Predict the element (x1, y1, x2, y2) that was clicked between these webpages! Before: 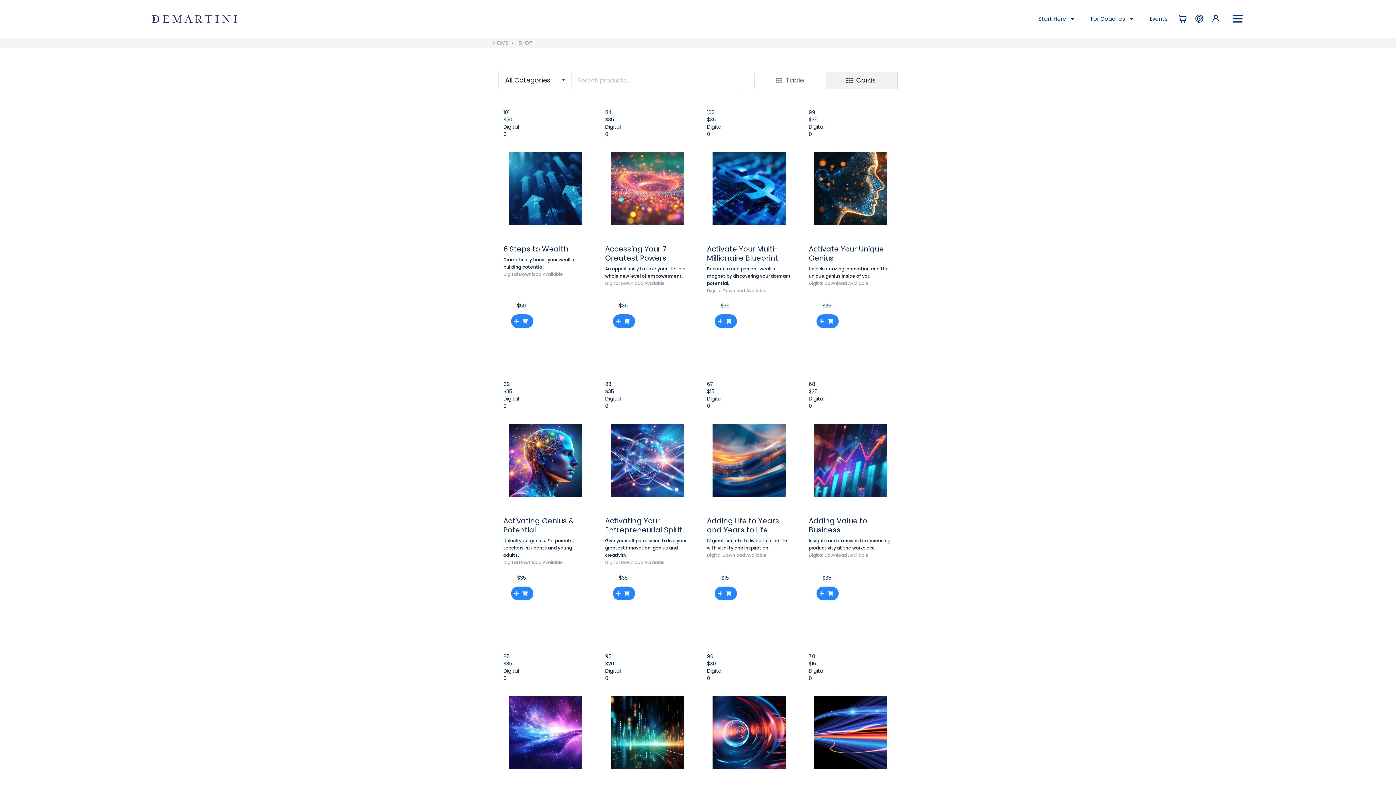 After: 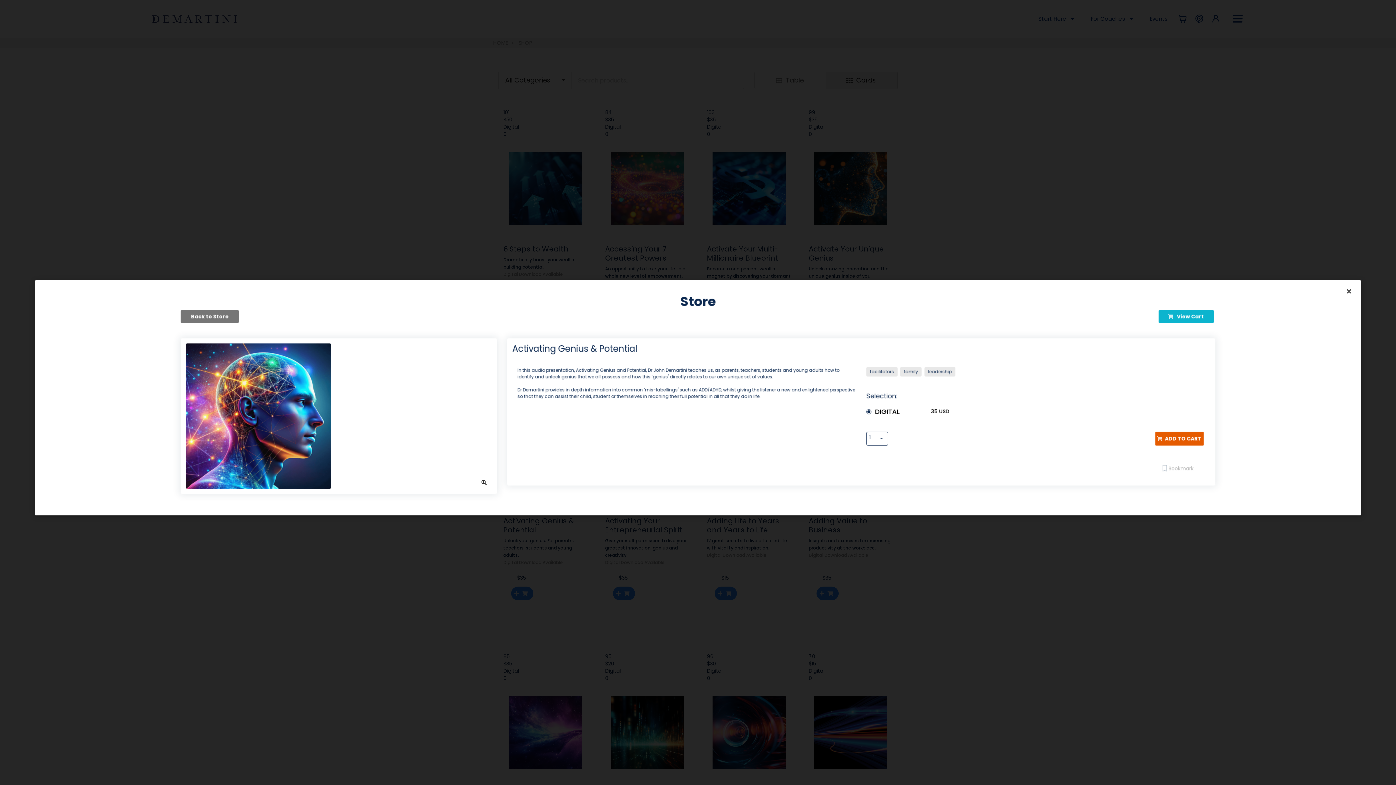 Action: bbox: (511, 586, 533, 600)